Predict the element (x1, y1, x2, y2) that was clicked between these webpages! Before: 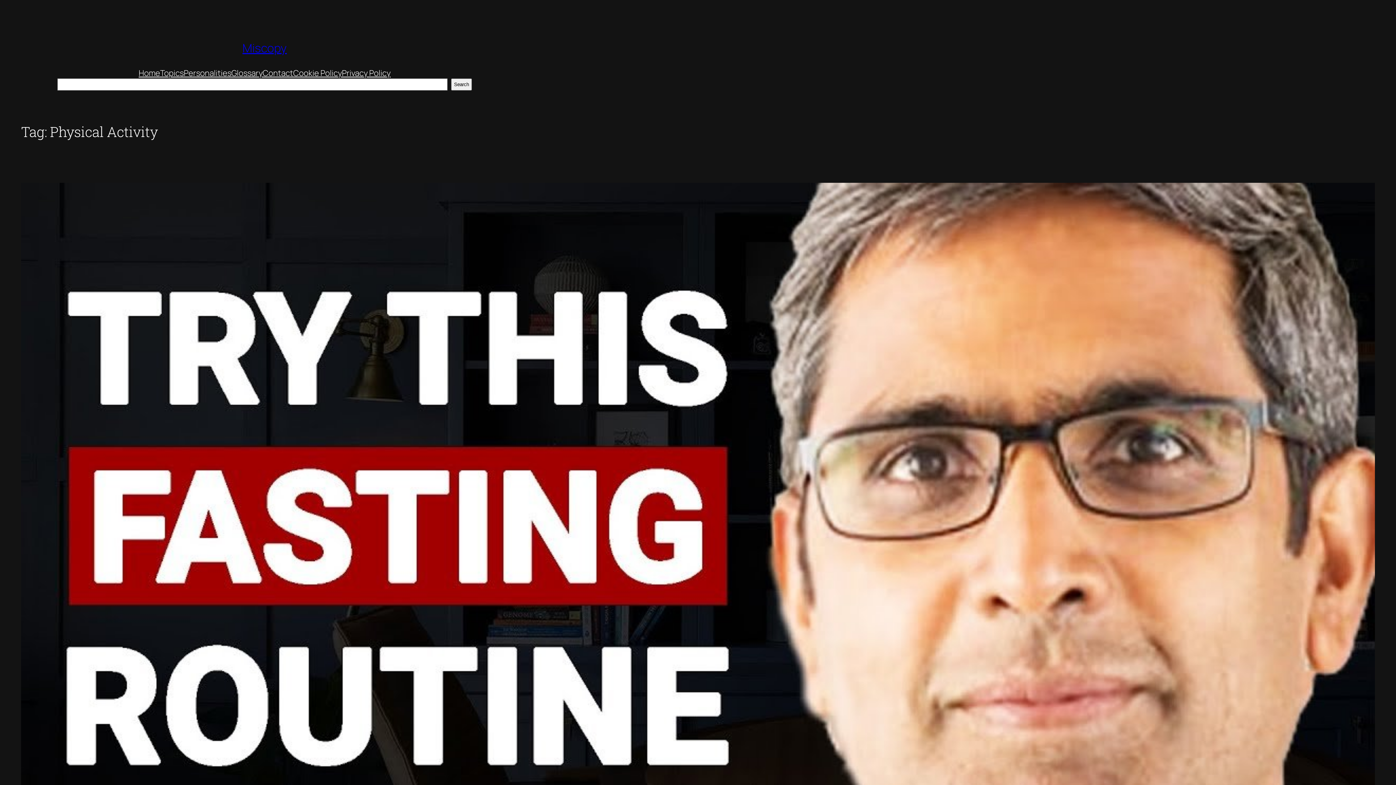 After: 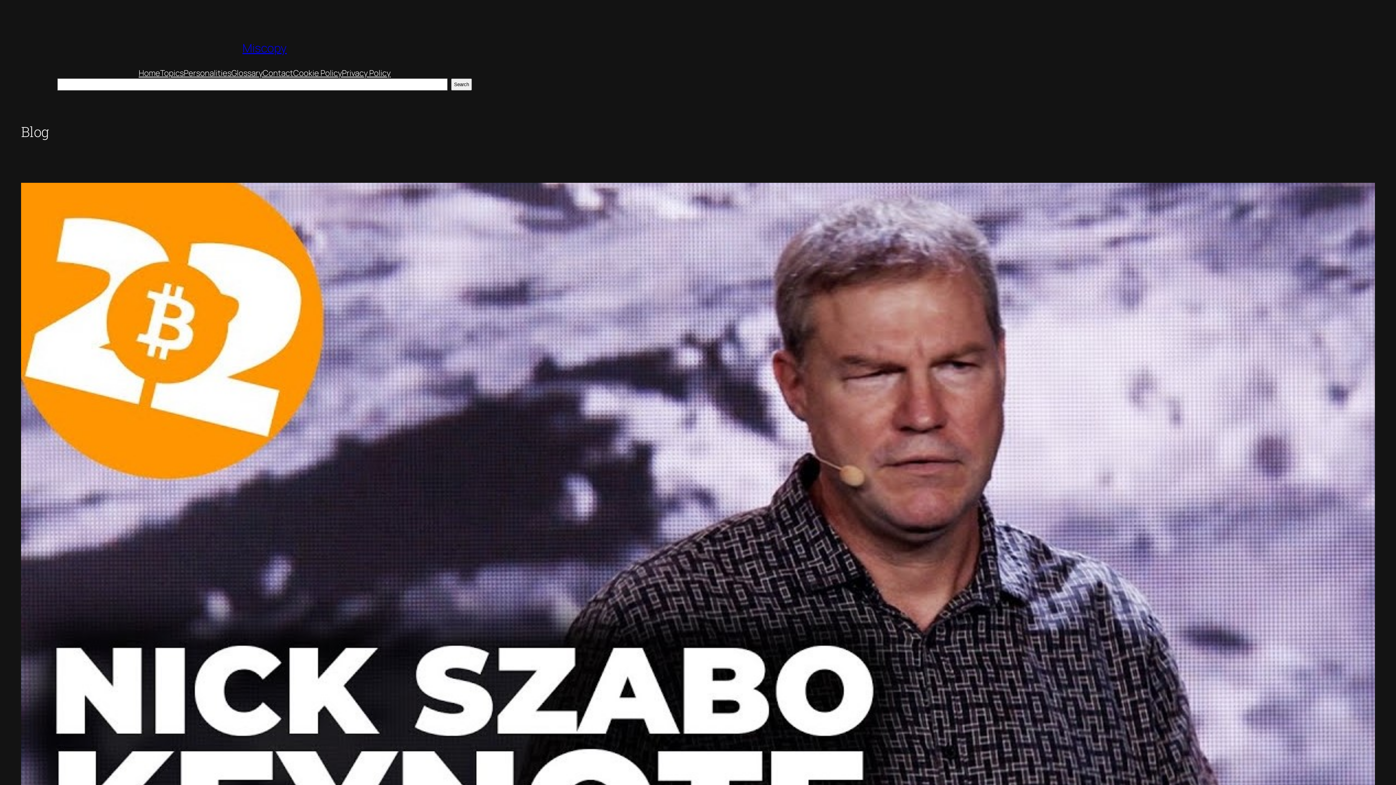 Action: label: Topics bbox: (160, 67, 183, 78)